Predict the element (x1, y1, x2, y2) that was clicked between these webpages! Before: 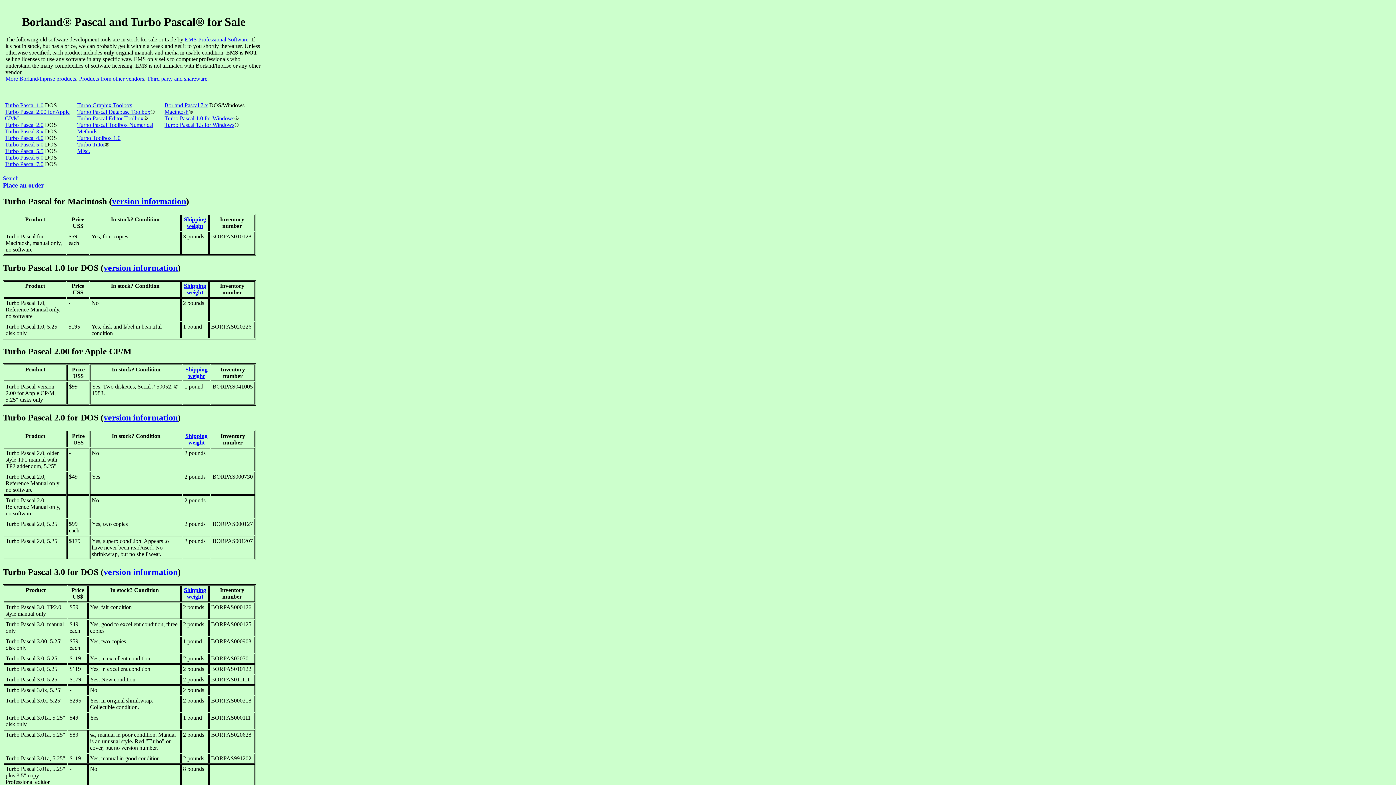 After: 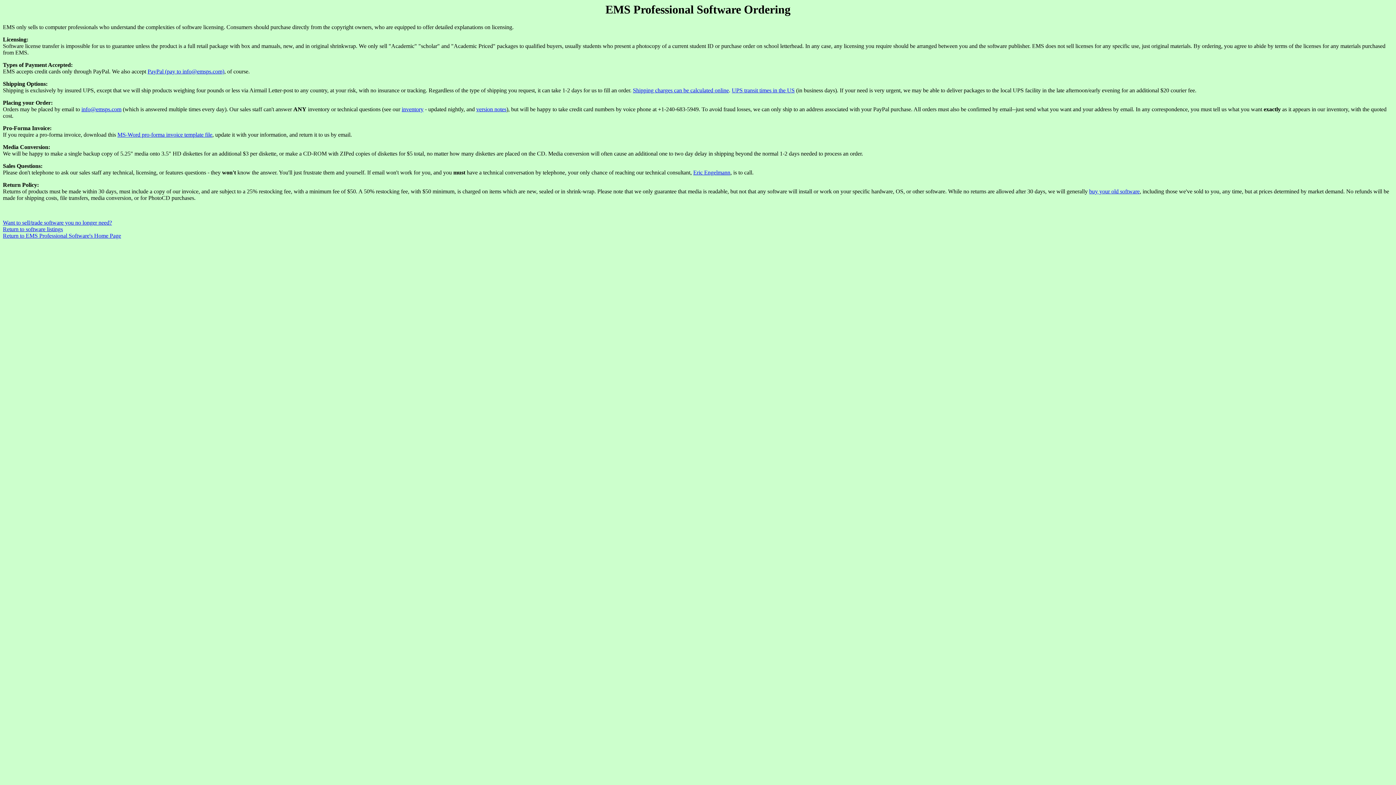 Action: bbox: (2, 182, 44, 188) label: Place an order